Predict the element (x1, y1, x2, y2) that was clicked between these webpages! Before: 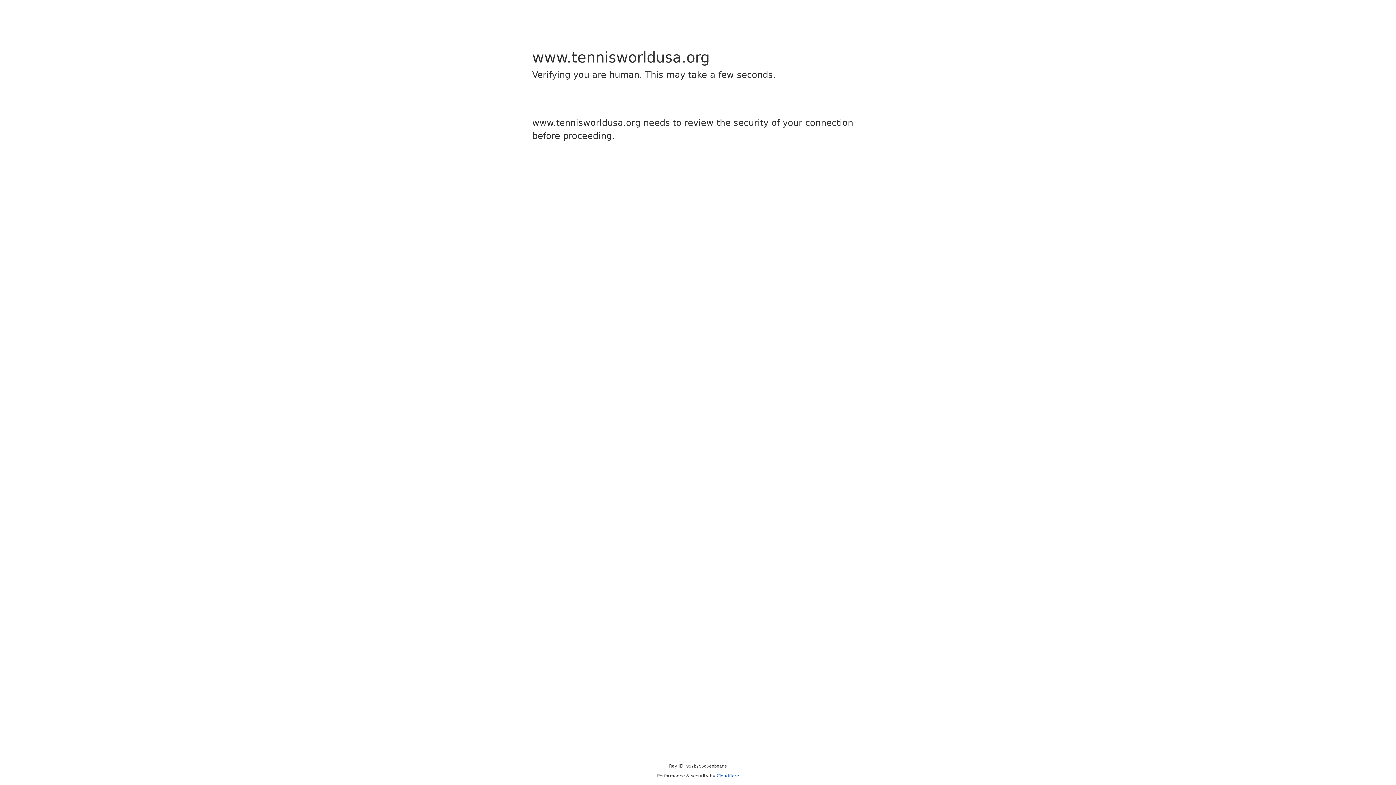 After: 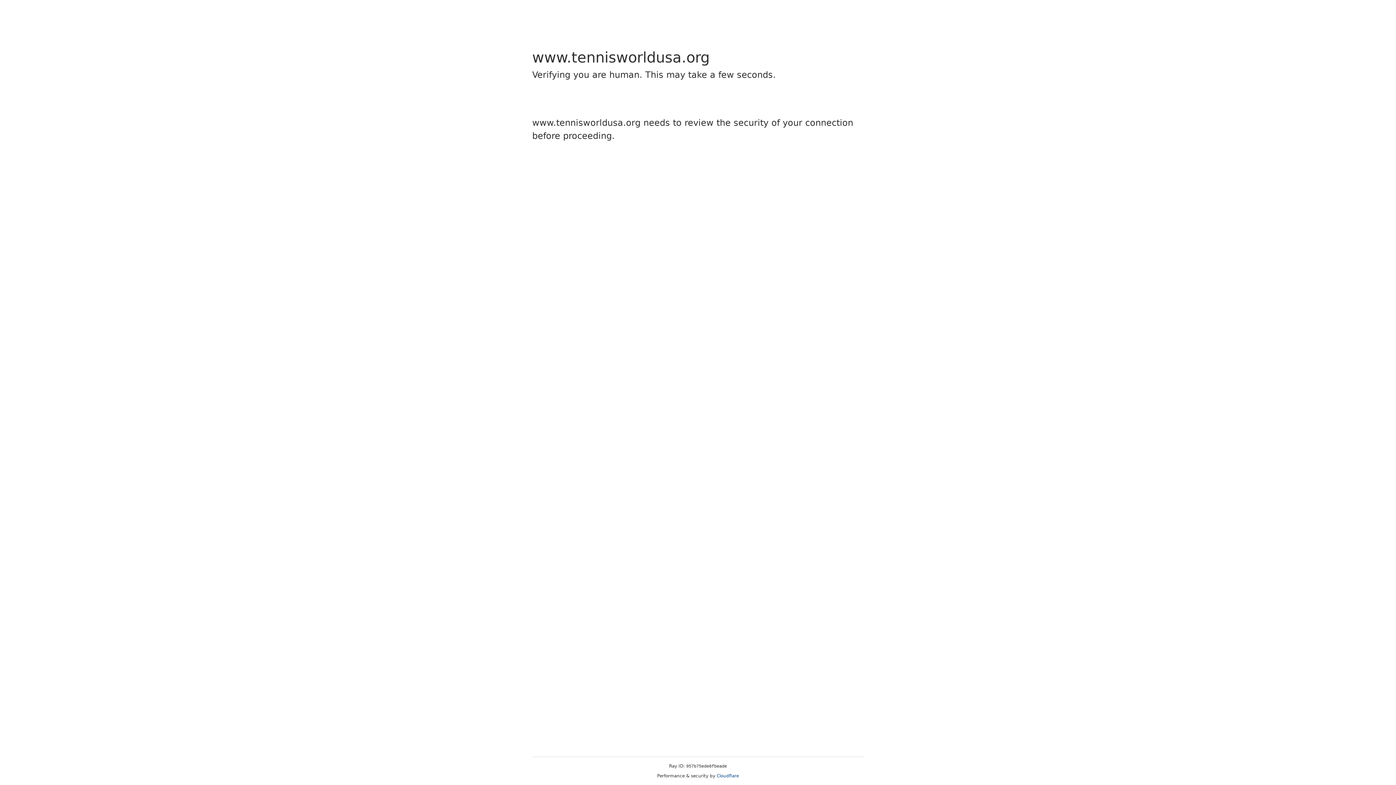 Action: label: Cloudflare bbox: (716, 773, 739, 778)